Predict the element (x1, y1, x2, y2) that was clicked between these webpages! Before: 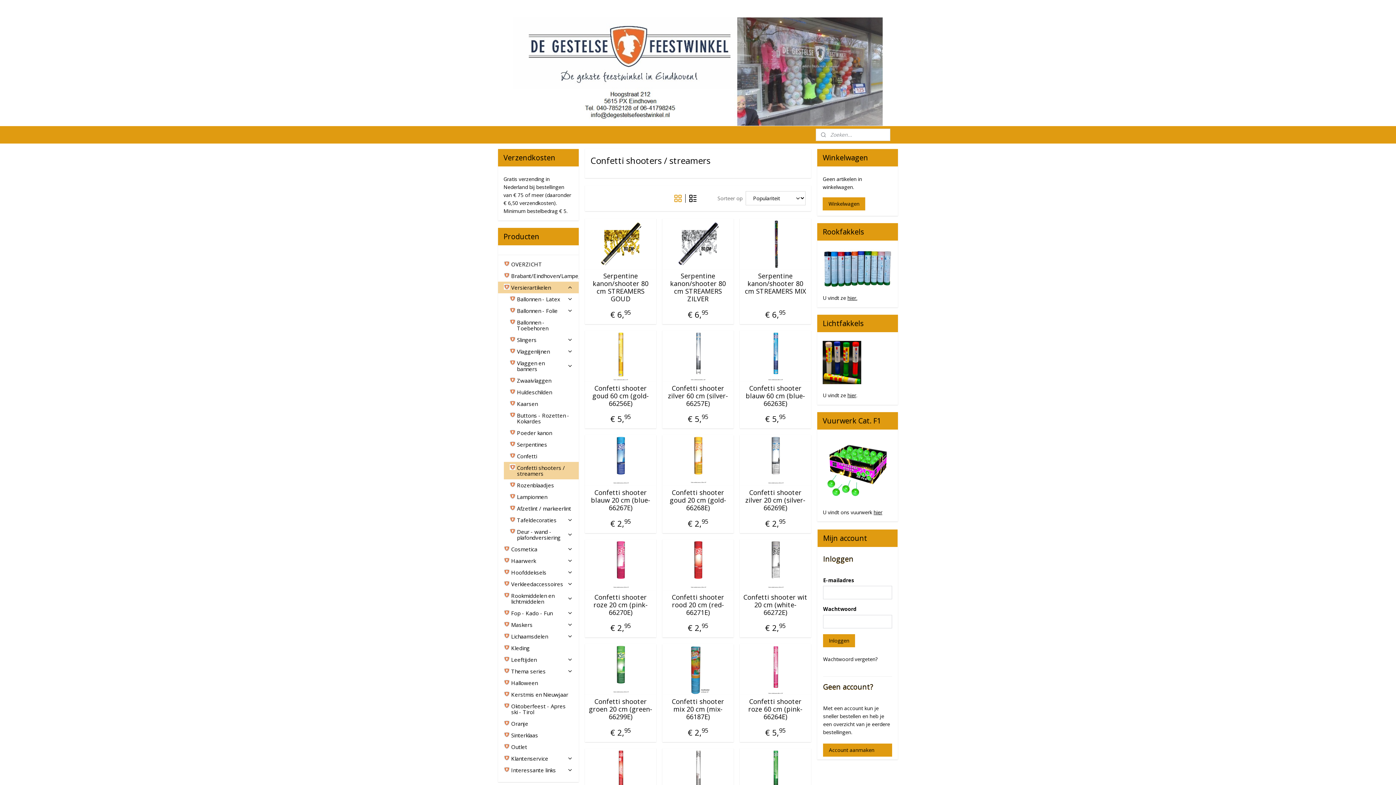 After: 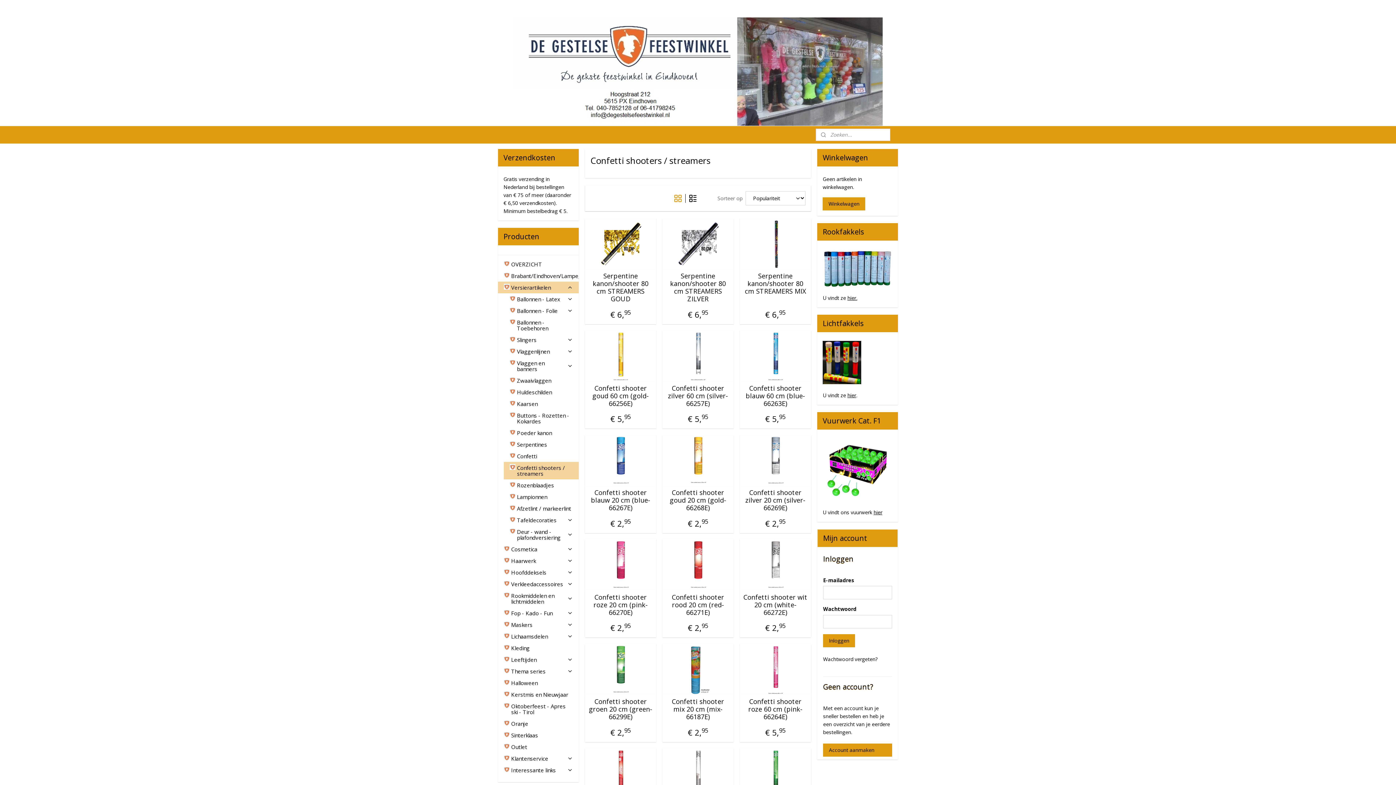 Action: bbox: (670, 191, 685, 205)